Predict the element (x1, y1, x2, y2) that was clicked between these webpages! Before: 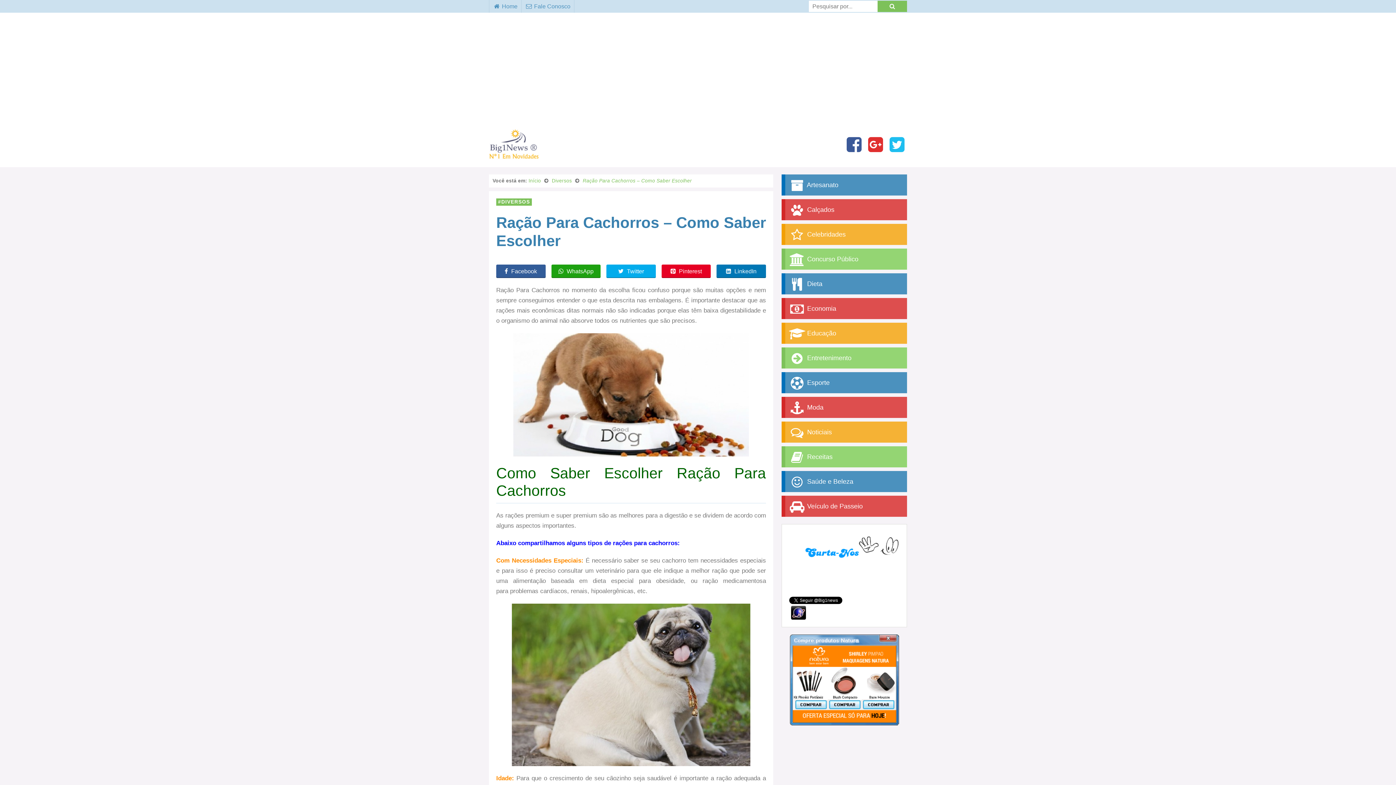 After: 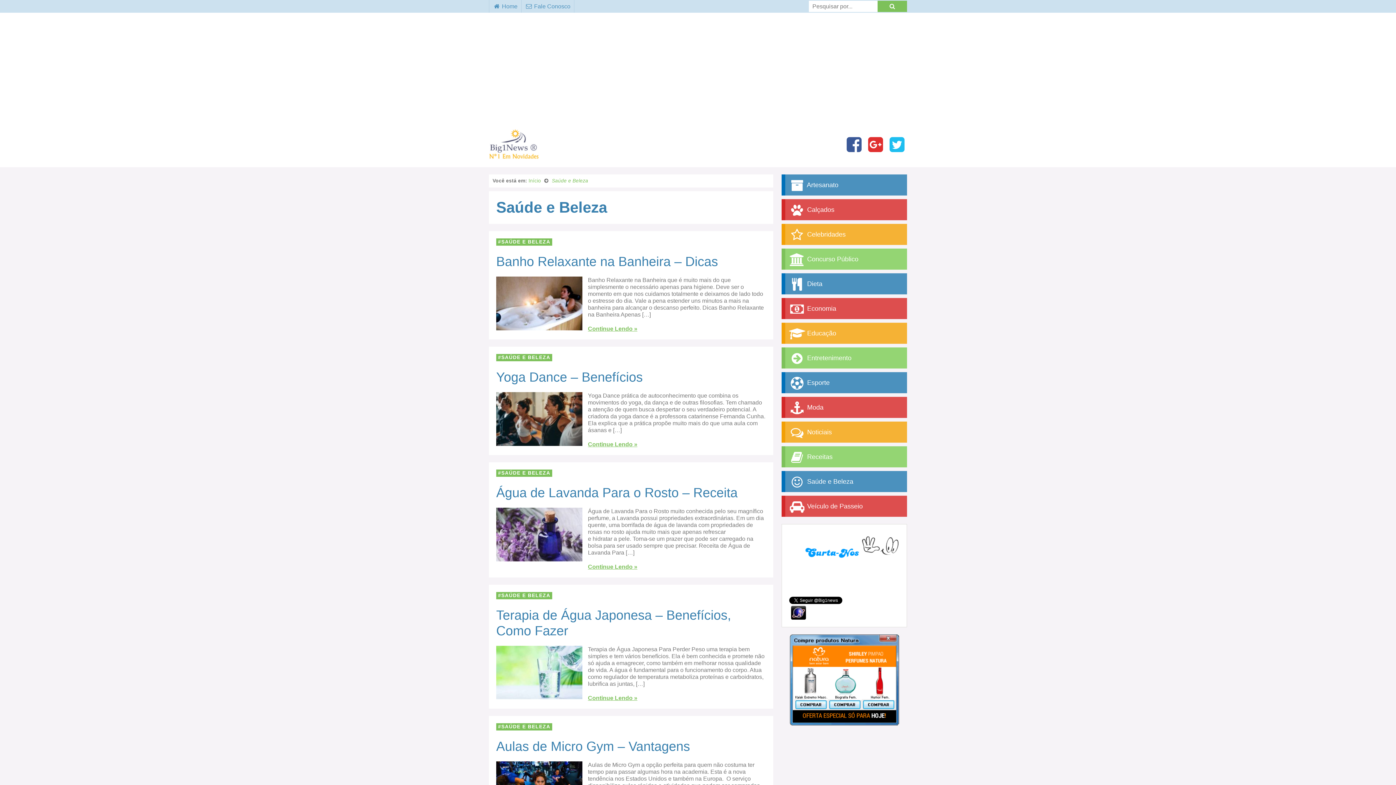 Action: label:  Saúde e Beleza bbox: (781, 471, 907, 492)